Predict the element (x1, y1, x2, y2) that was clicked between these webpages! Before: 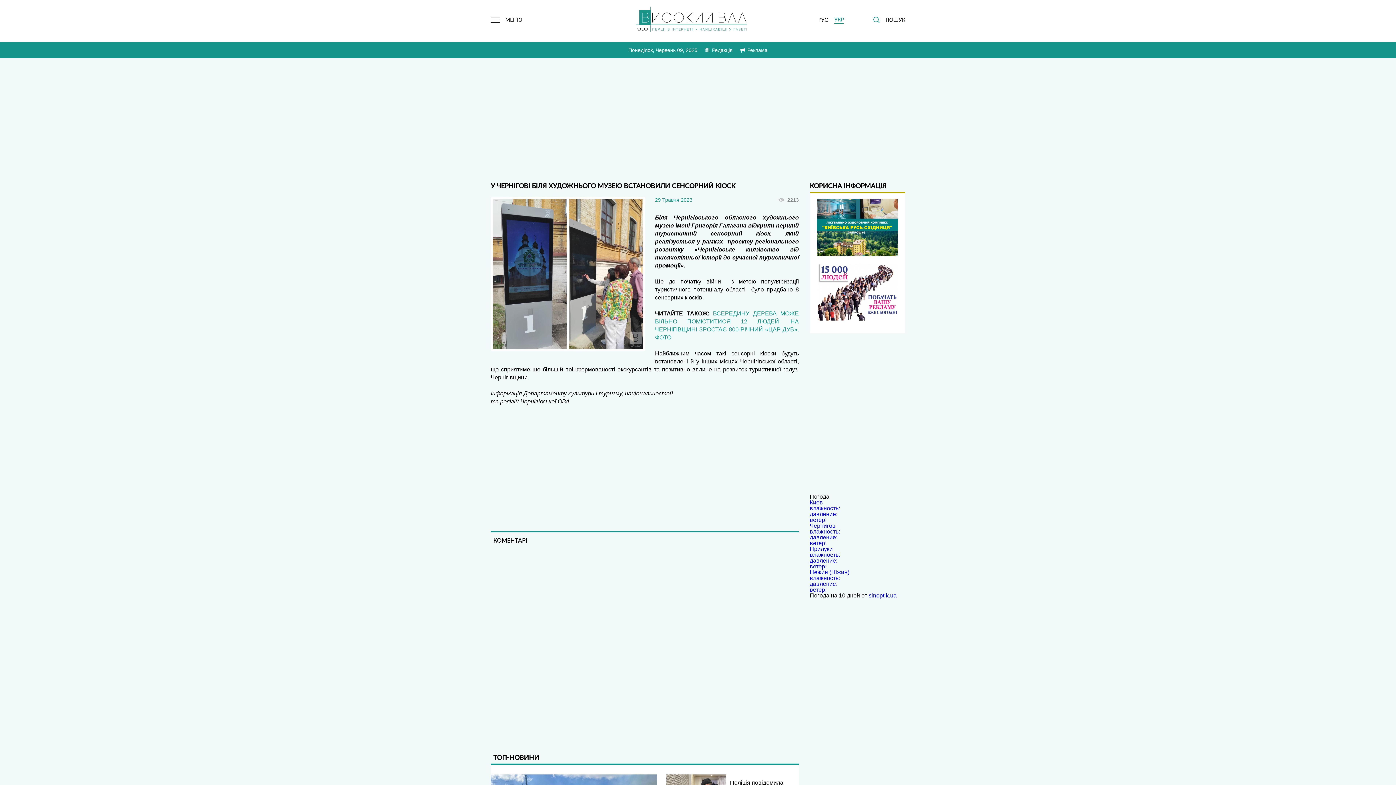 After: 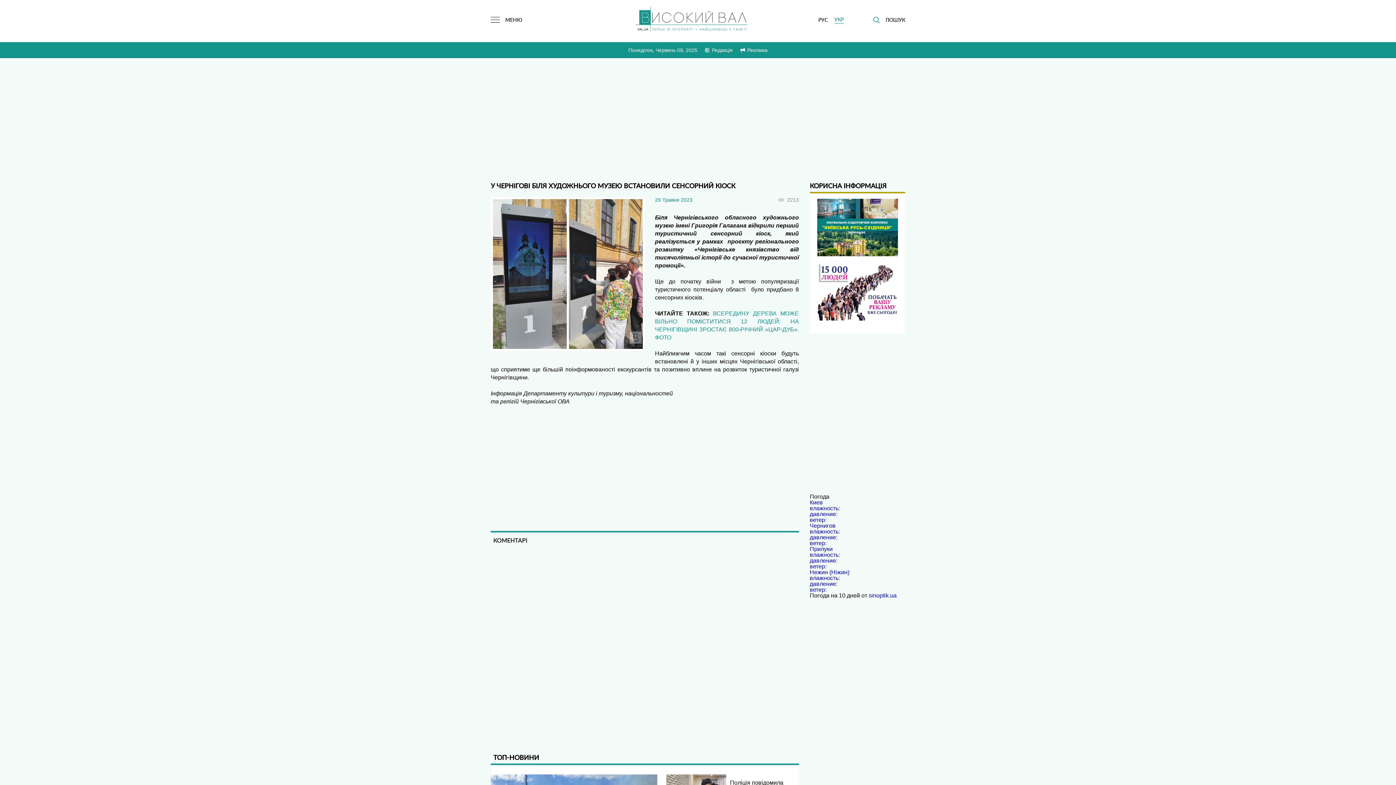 Action: label: Прилуки

влажность:

давление:

ветер: bbox: (810, 546, 905, 569)